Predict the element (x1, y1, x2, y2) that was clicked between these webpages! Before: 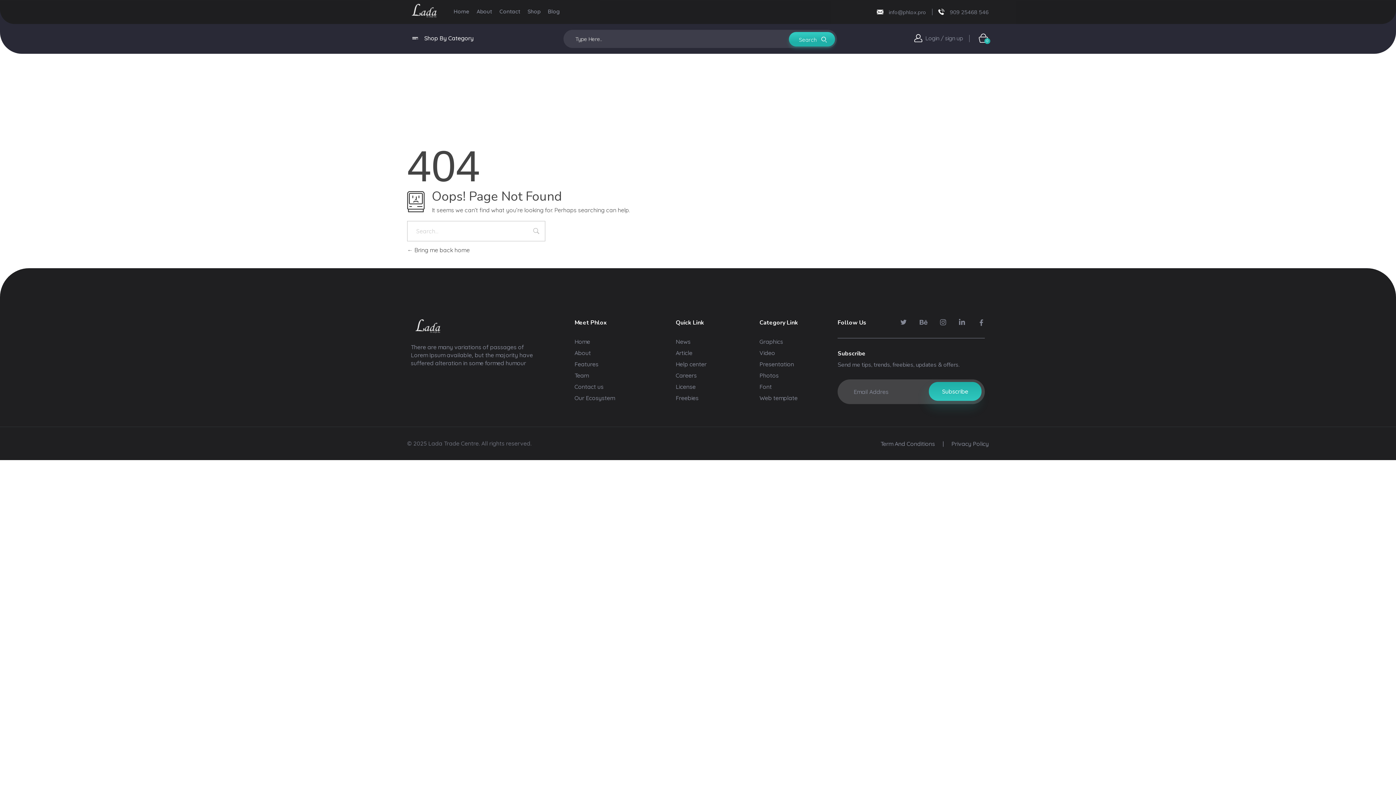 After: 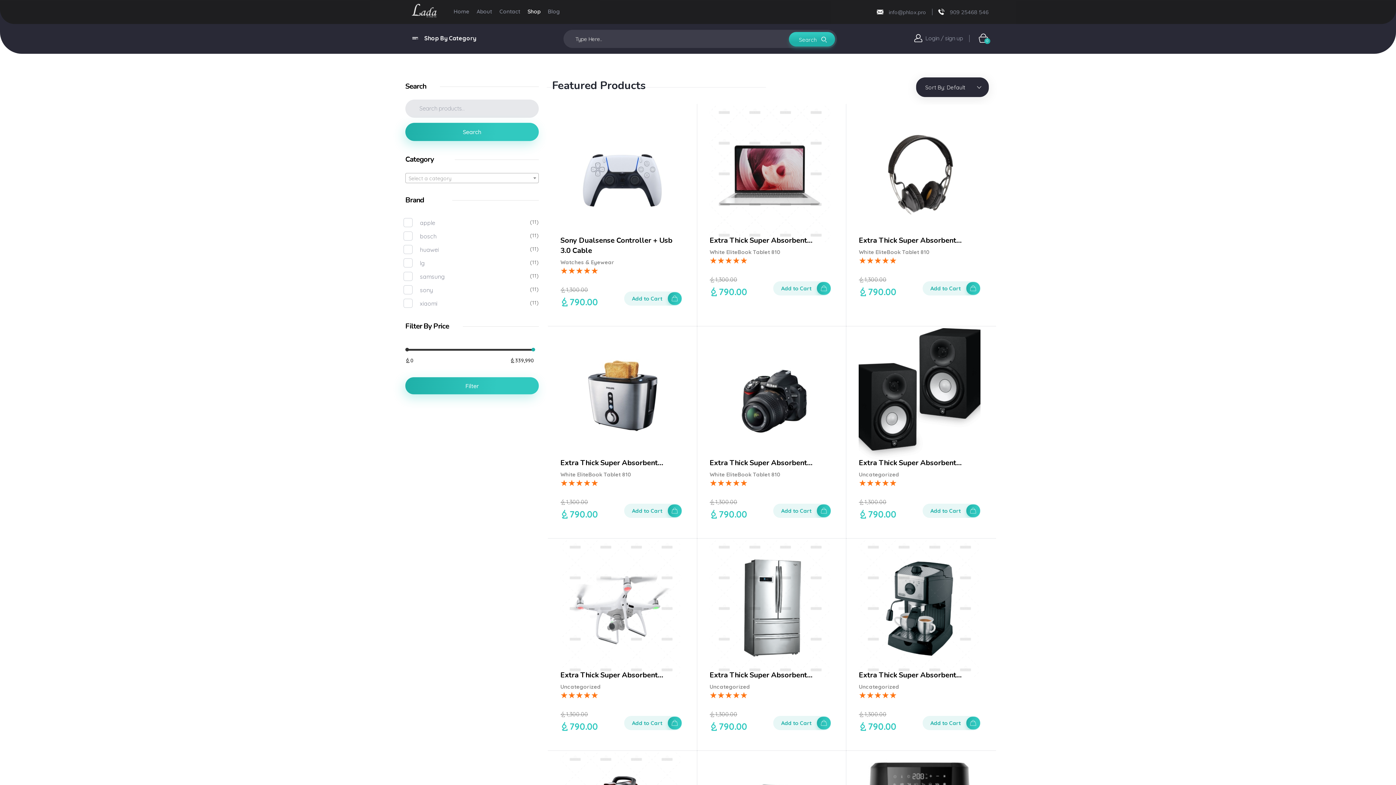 Action: bbox: (528, 7, 548, 15) label: Shop